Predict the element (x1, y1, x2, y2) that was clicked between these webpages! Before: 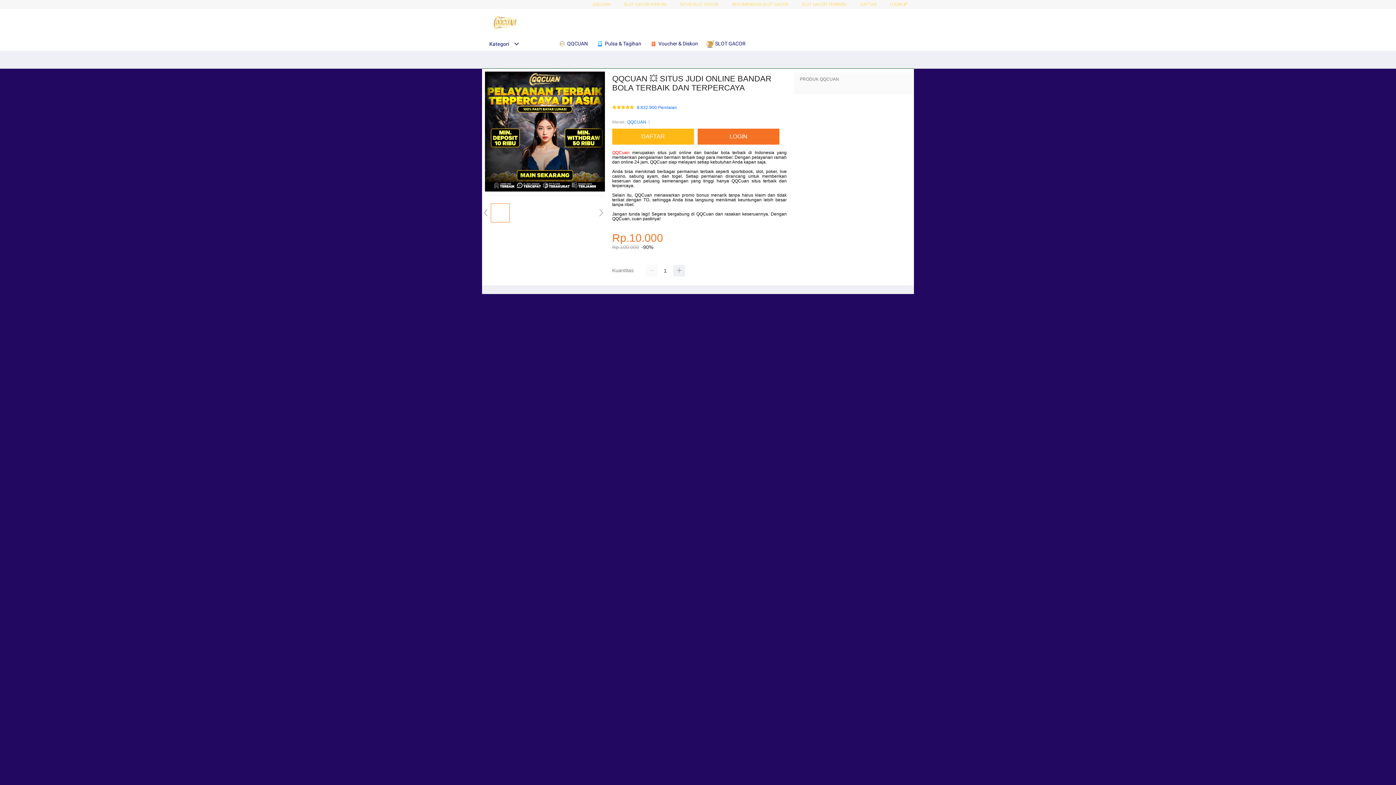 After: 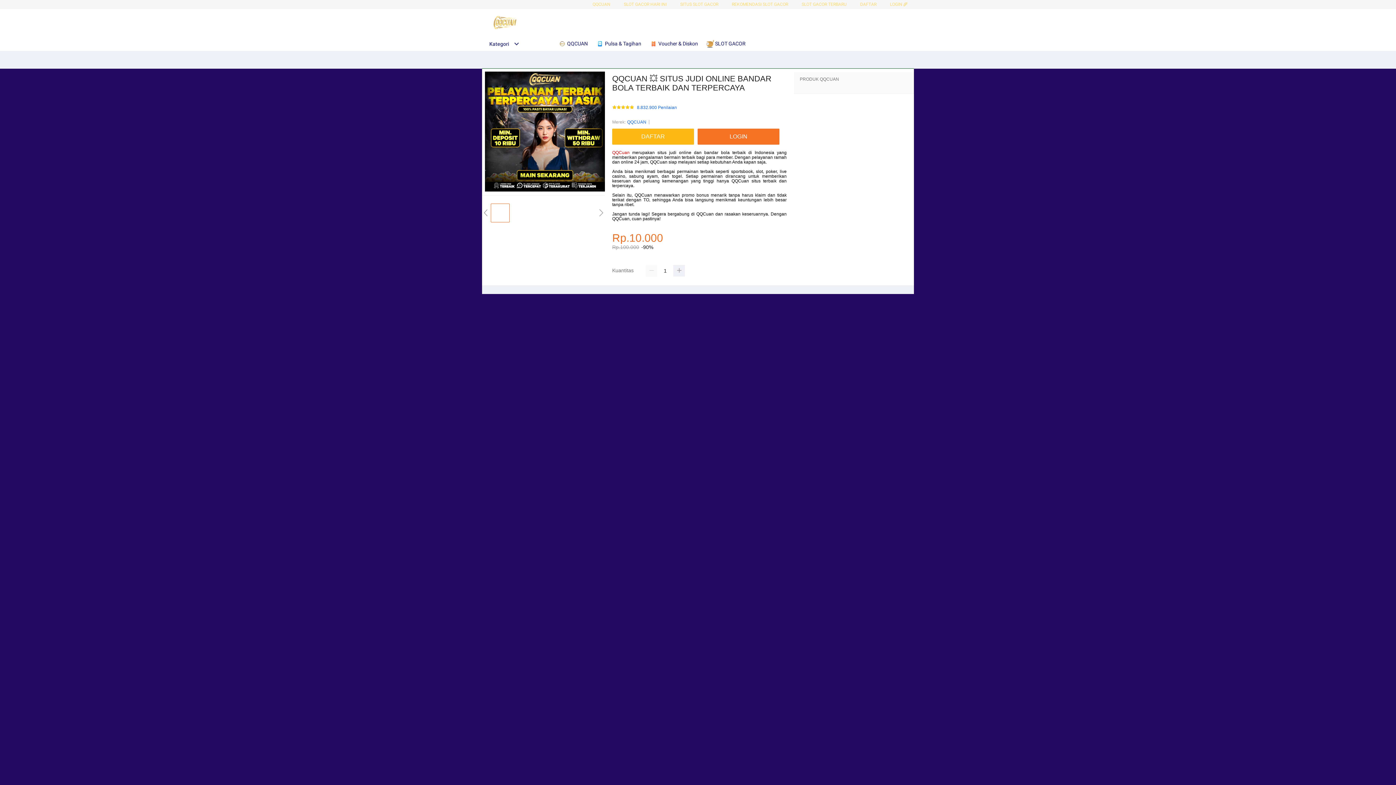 Action: bbox: (612, 150, 629, 155) label: QQCuan